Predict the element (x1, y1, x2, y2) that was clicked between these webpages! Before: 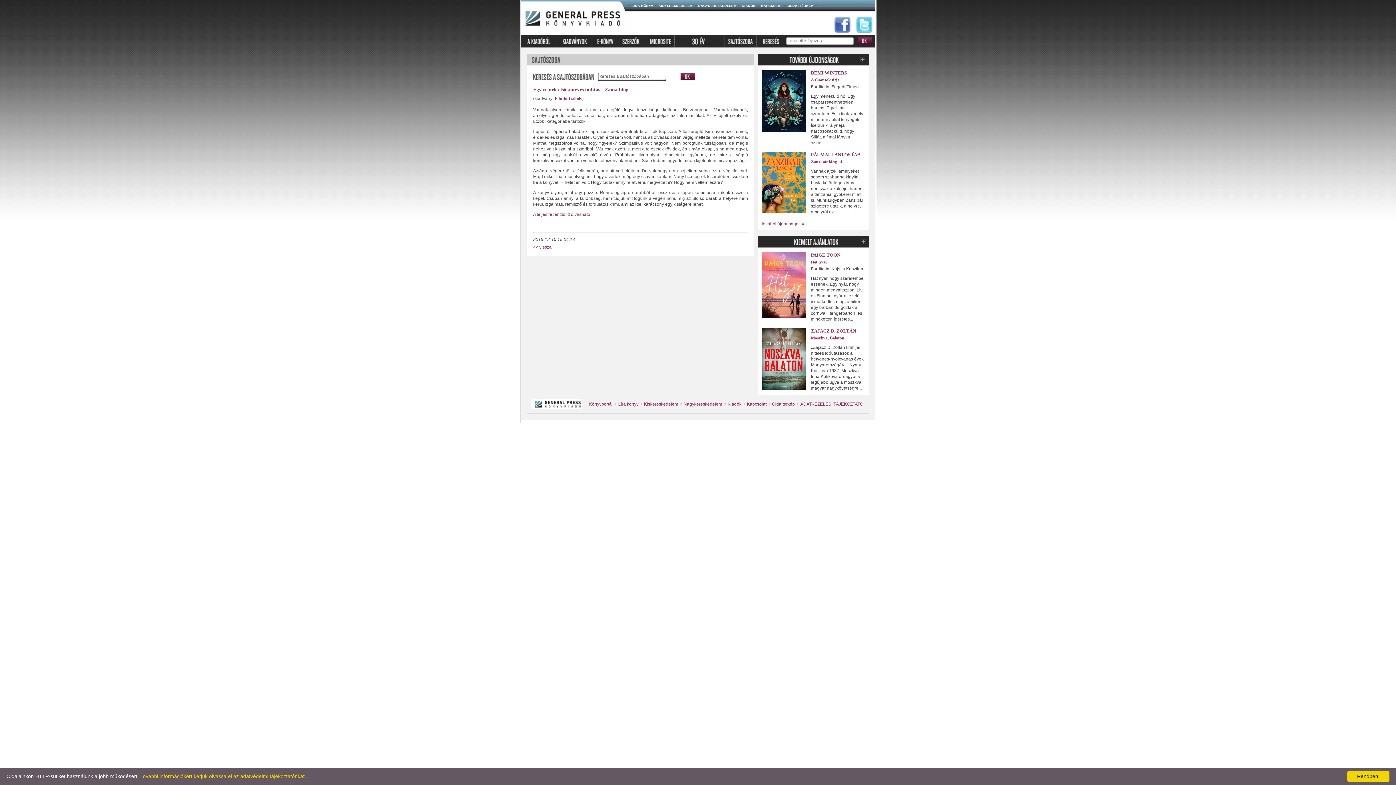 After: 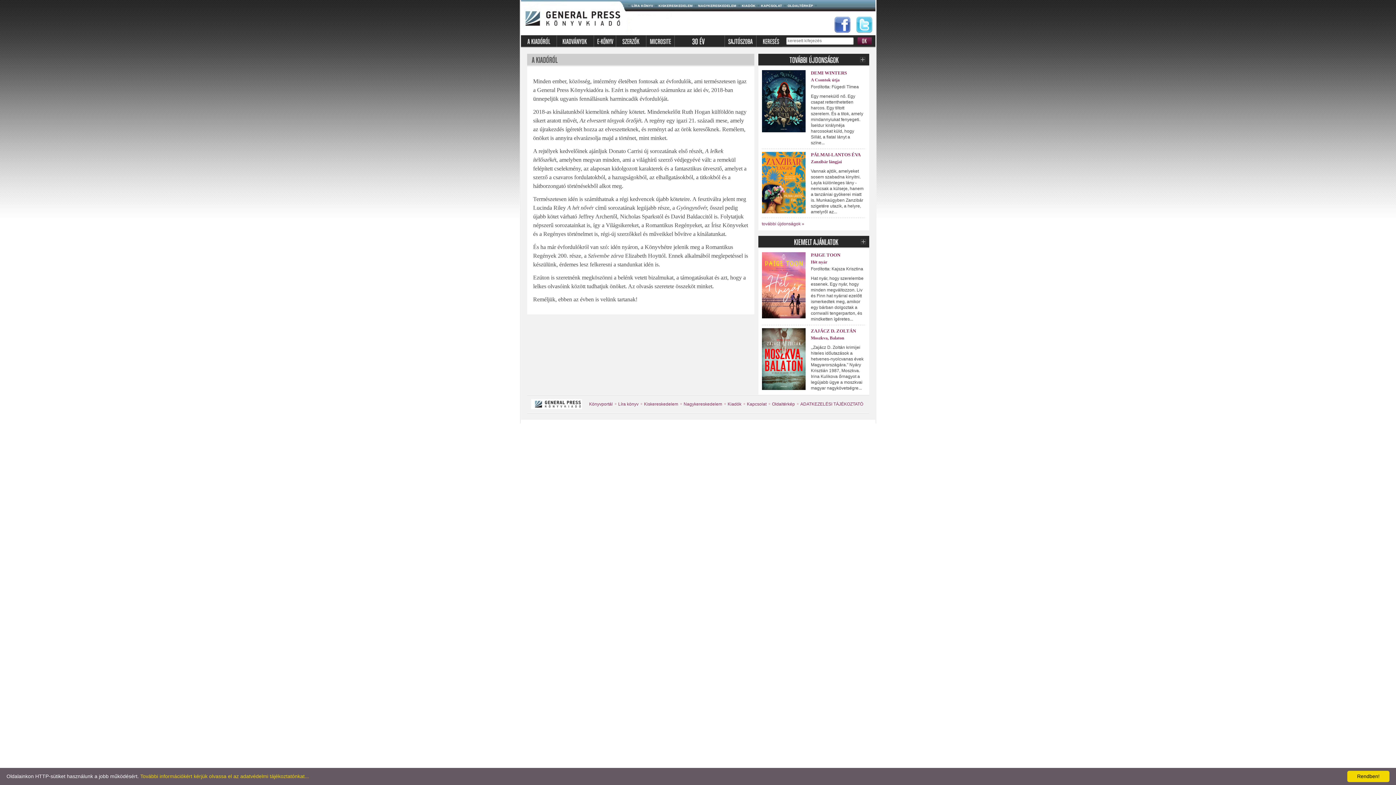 Action: bbox: (520, 42, 556, 48)